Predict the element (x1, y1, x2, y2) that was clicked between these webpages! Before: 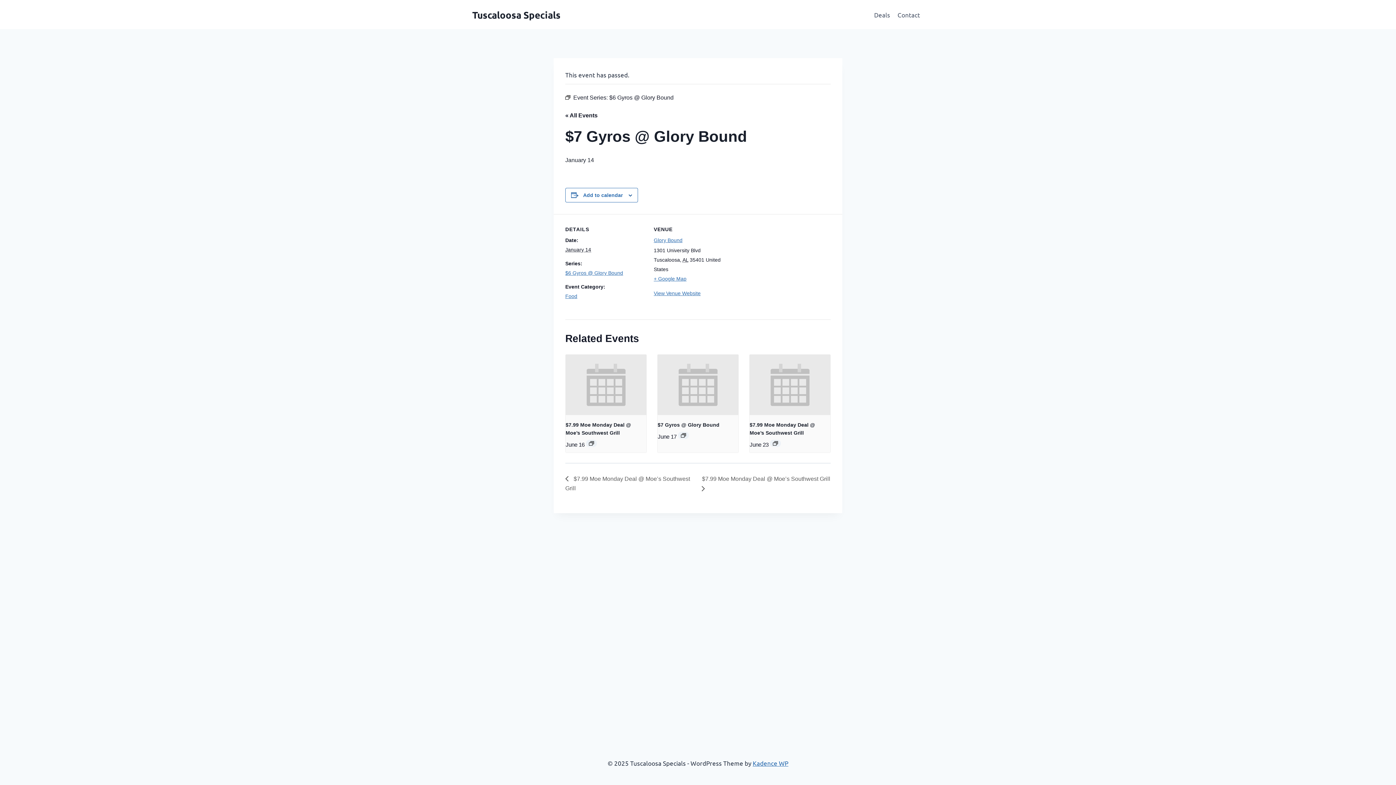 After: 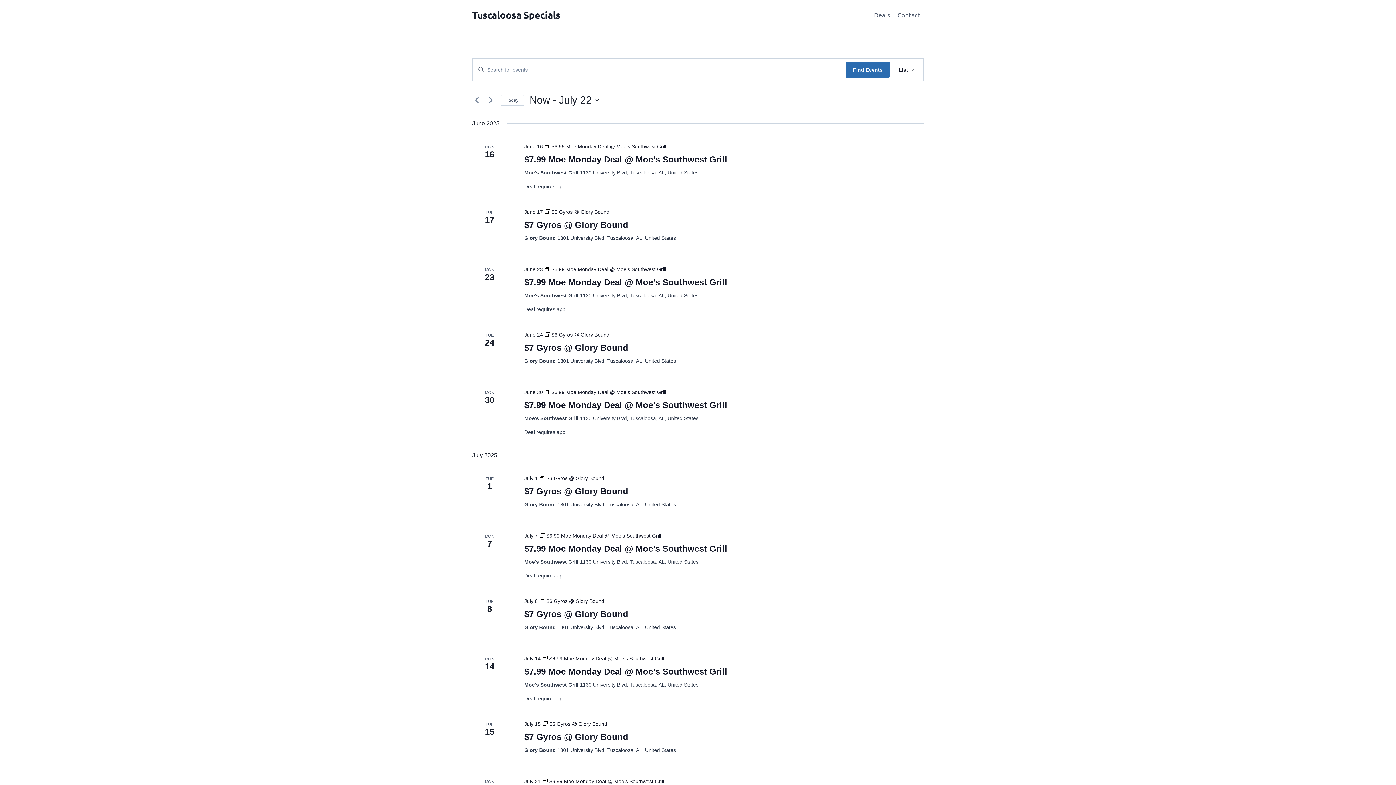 Action: bbox: (472, 8, 560, 20) label: Tuscaloosa Specials